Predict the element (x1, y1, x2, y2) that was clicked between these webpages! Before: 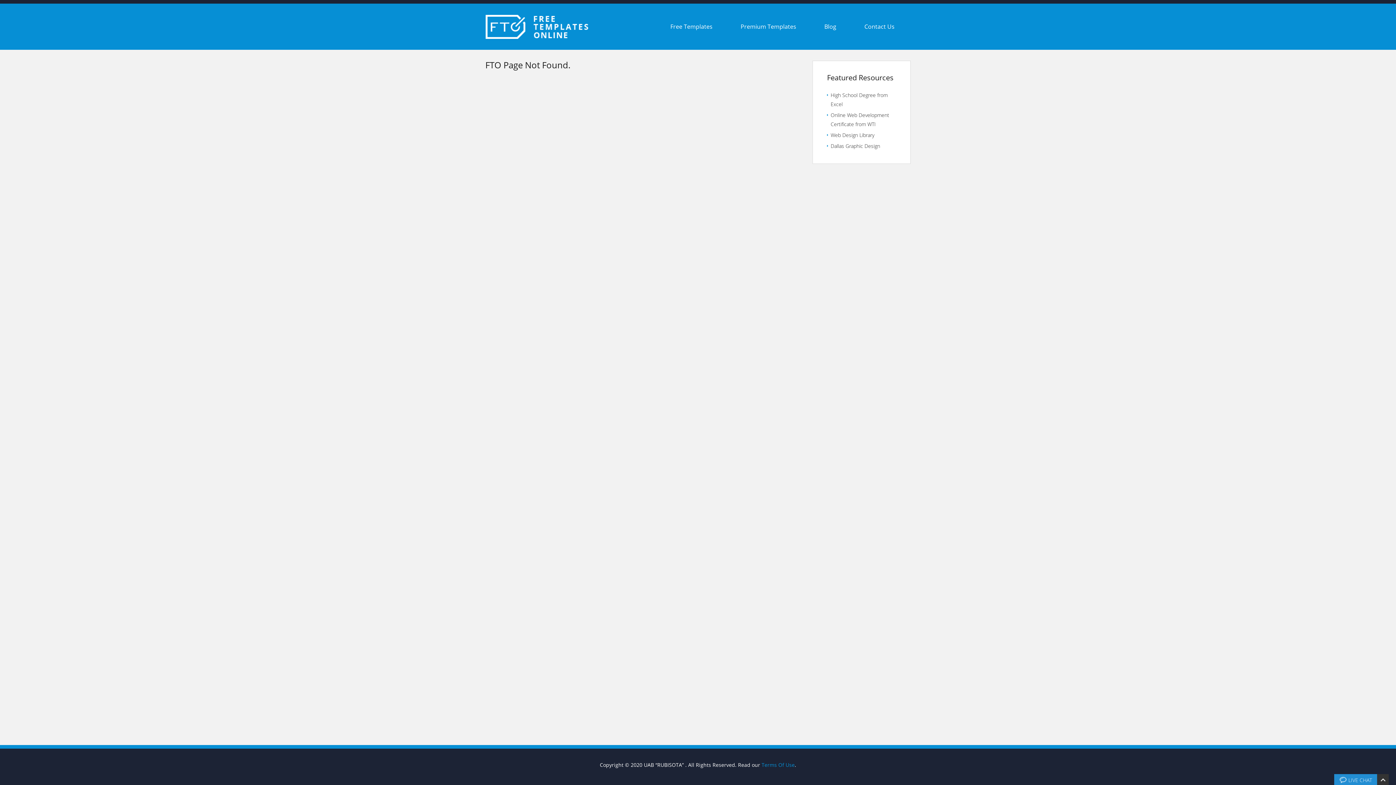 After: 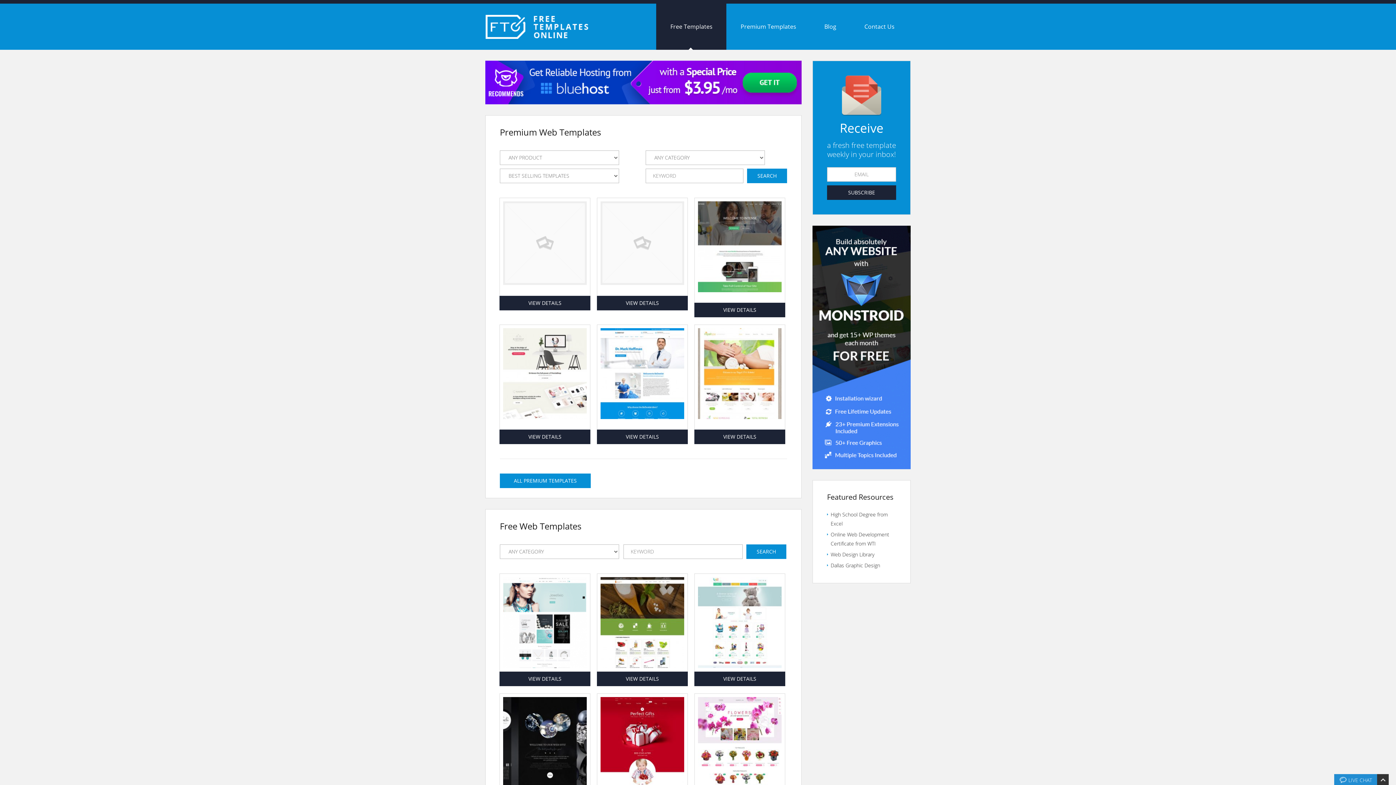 Action: bbox: (485, 22, 588, 29)